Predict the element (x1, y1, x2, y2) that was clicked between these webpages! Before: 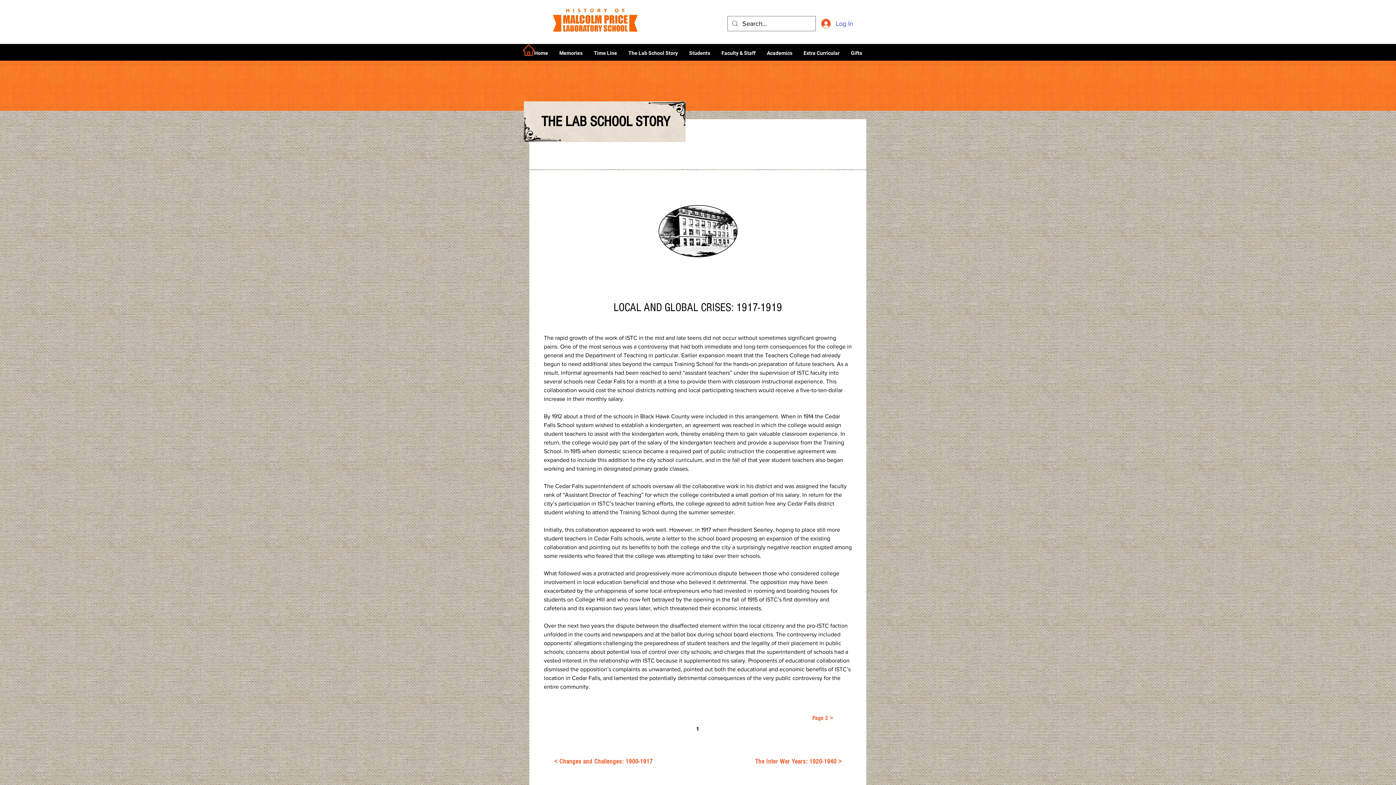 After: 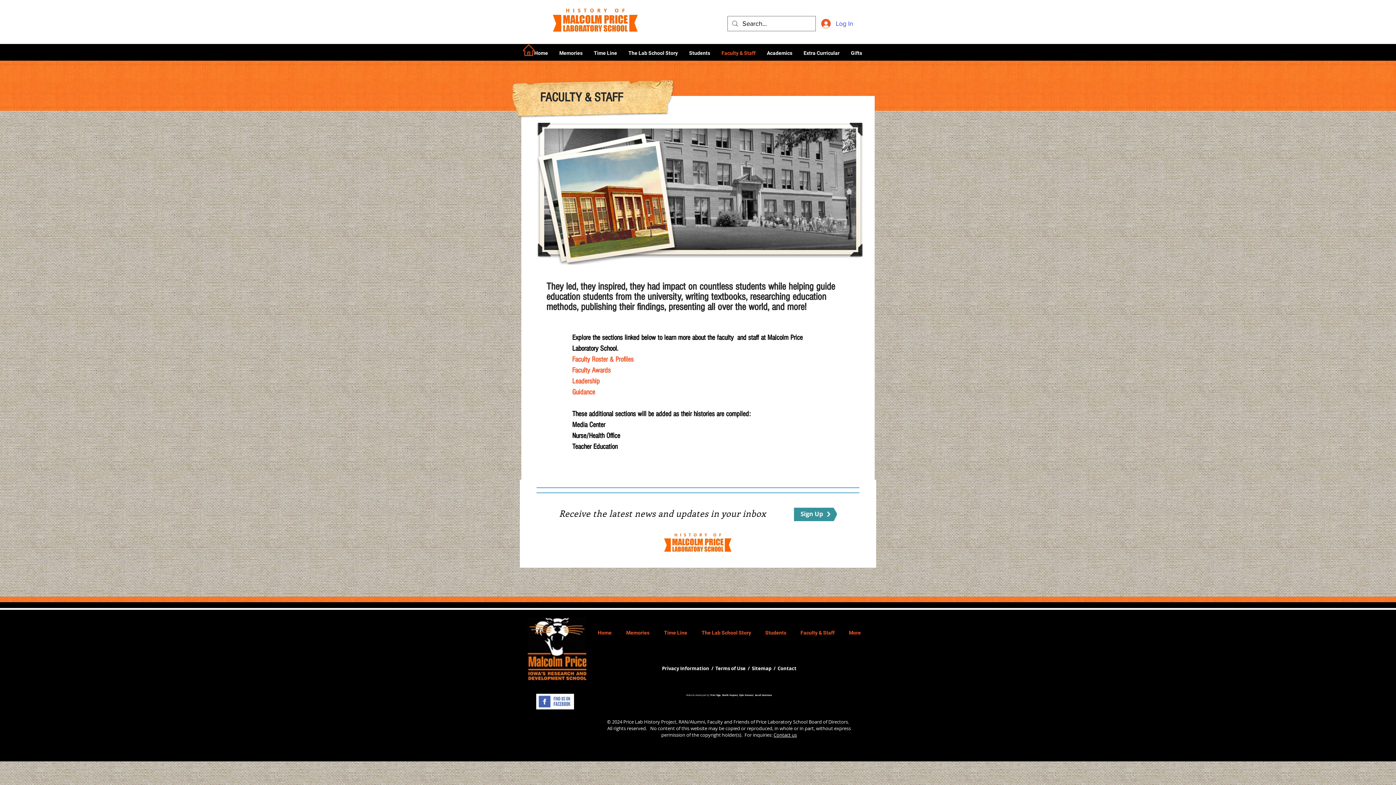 Action: label: Faculty & Staff bbox: (715, 44, 761, 62)